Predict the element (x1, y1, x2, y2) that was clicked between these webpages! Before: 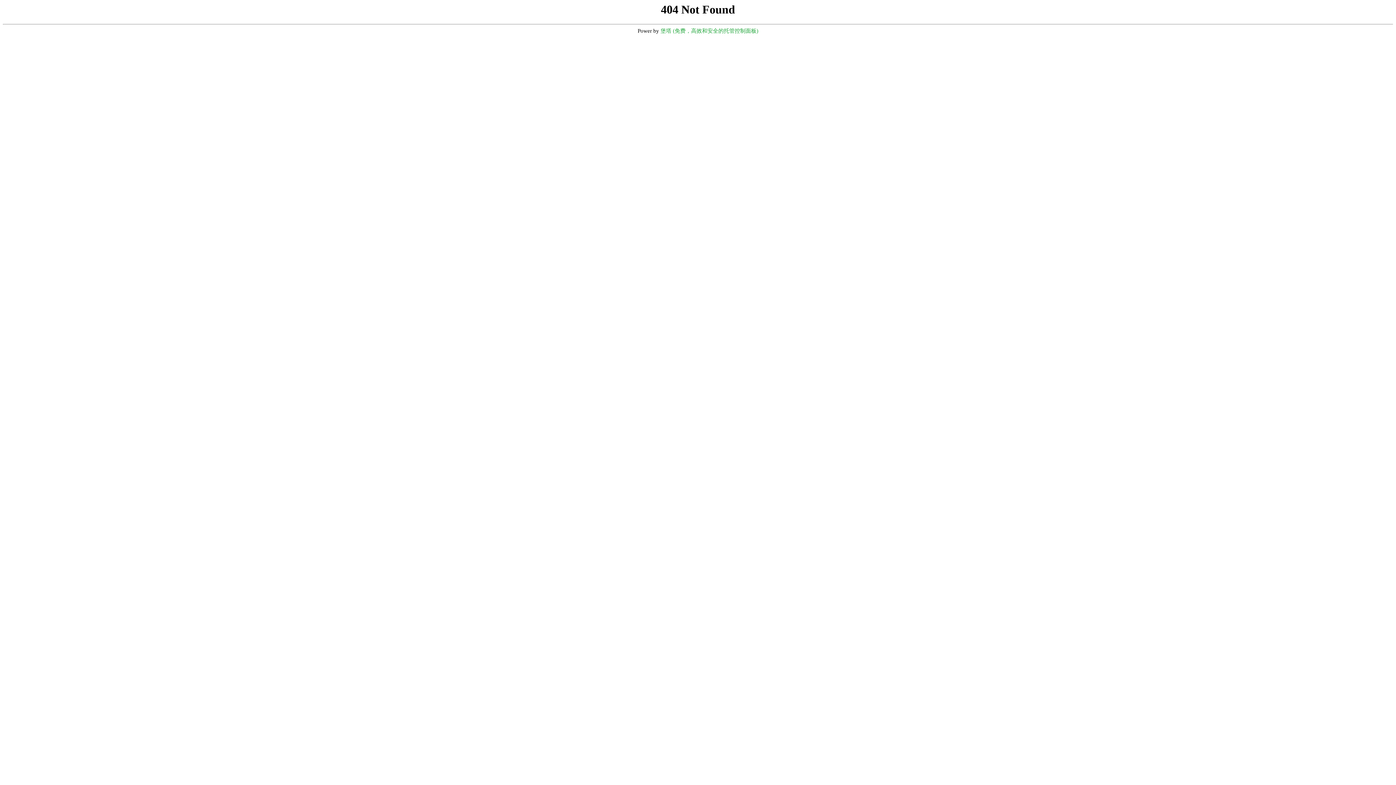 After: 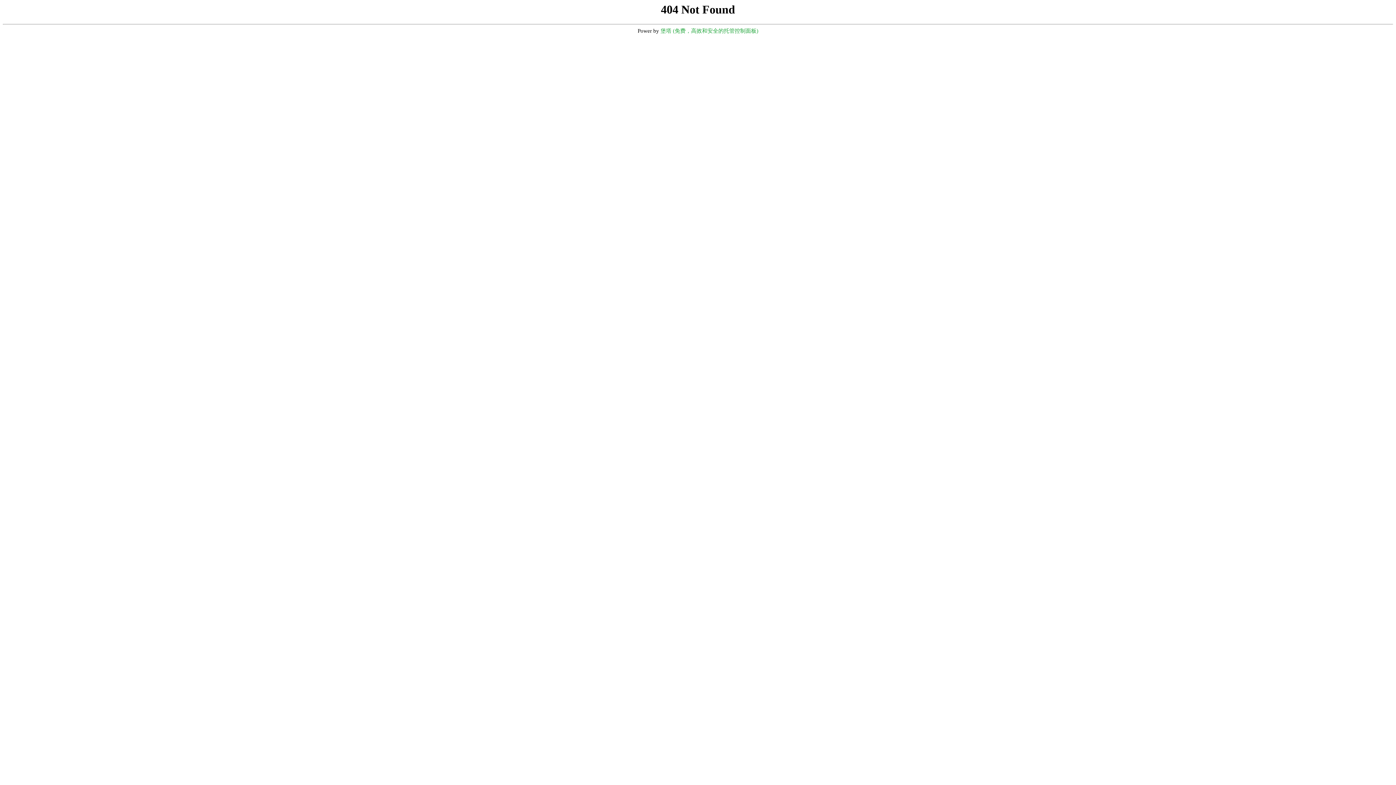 Action: label: 堡塔 (免费，高效和安全的托管控制面板) bbox: (660, 28, 758, 33)